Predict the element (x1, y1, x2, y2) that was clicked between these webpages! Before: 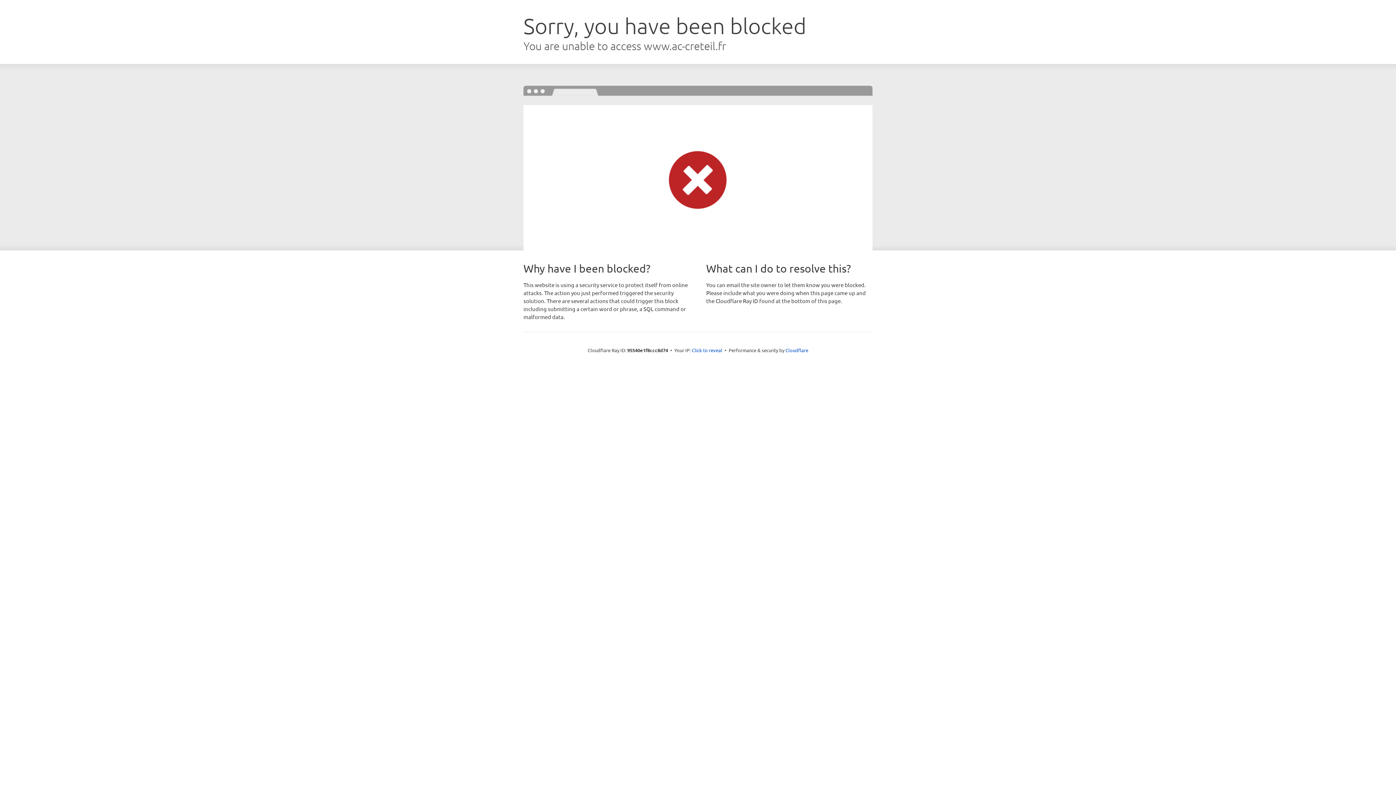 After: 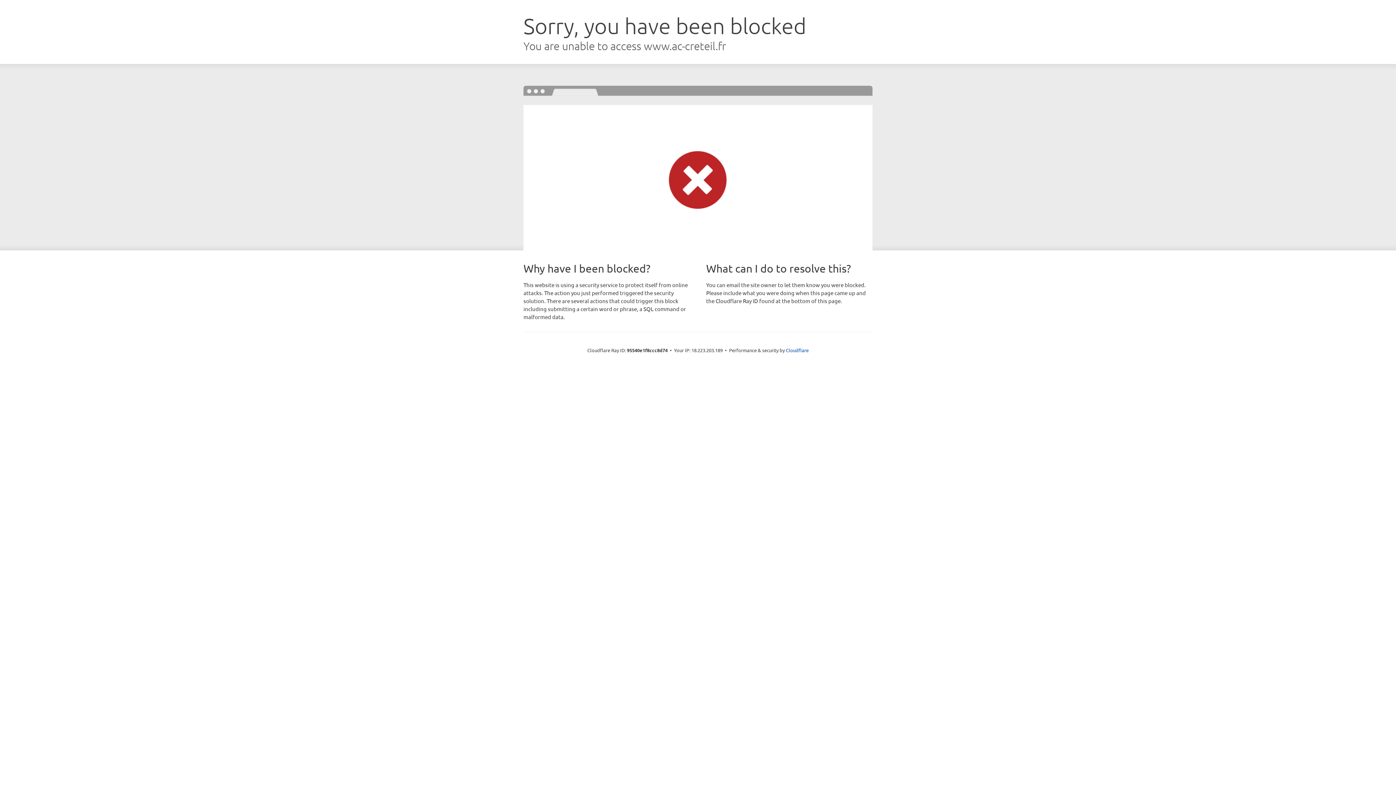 Action: bbox: (692, 346, 722, 353) label: Click to reveal